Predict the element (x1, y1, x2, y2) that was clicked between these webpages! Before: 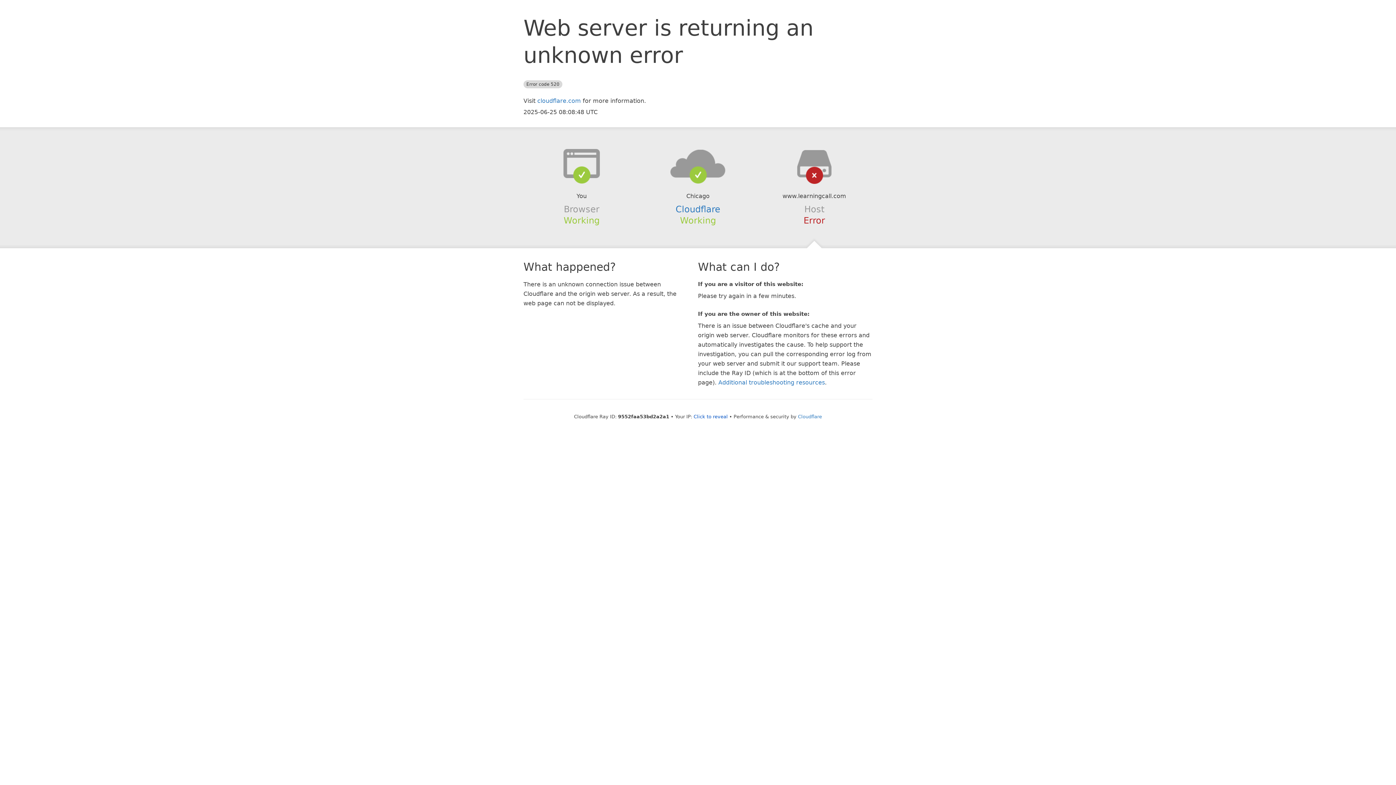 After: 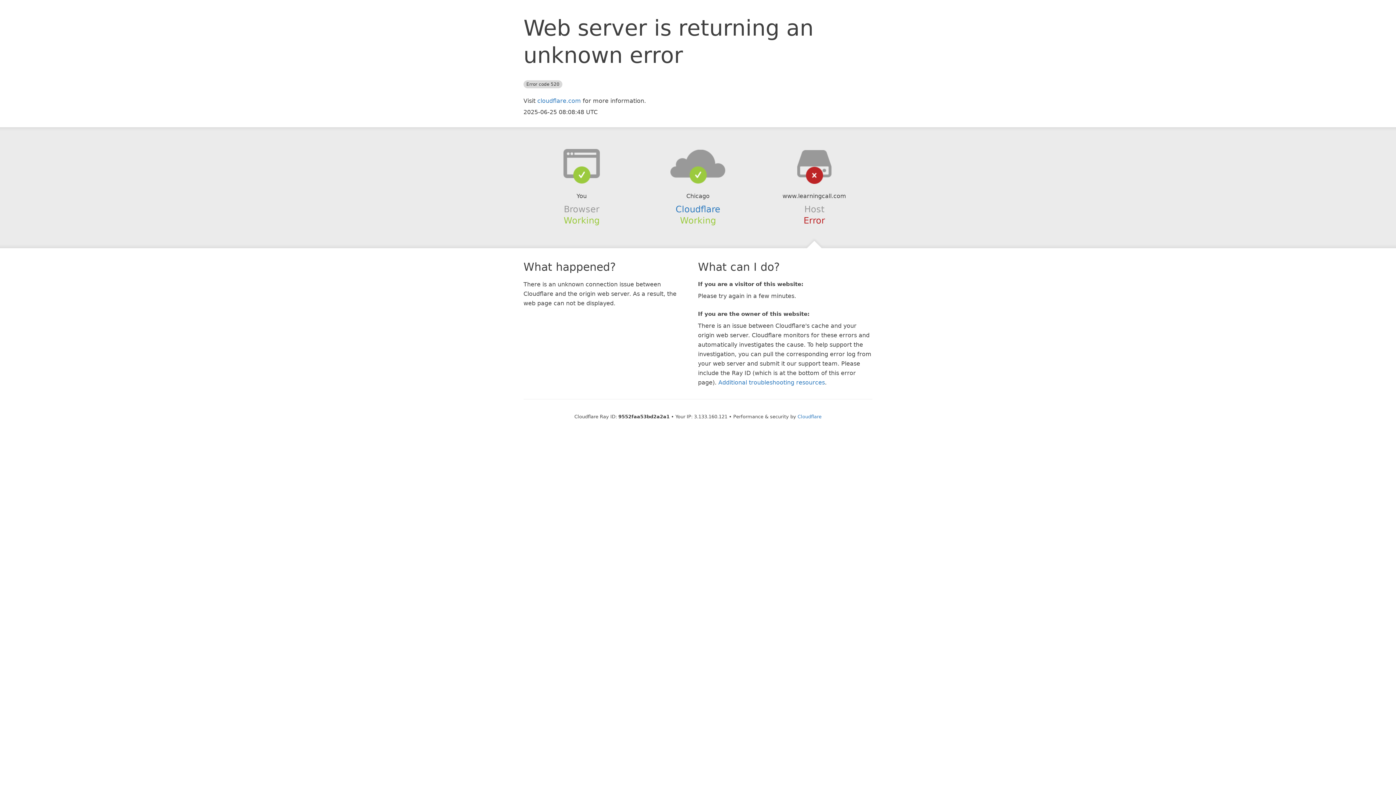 Action: bbox: (693, 414, 728, 419) label: Click to reveal